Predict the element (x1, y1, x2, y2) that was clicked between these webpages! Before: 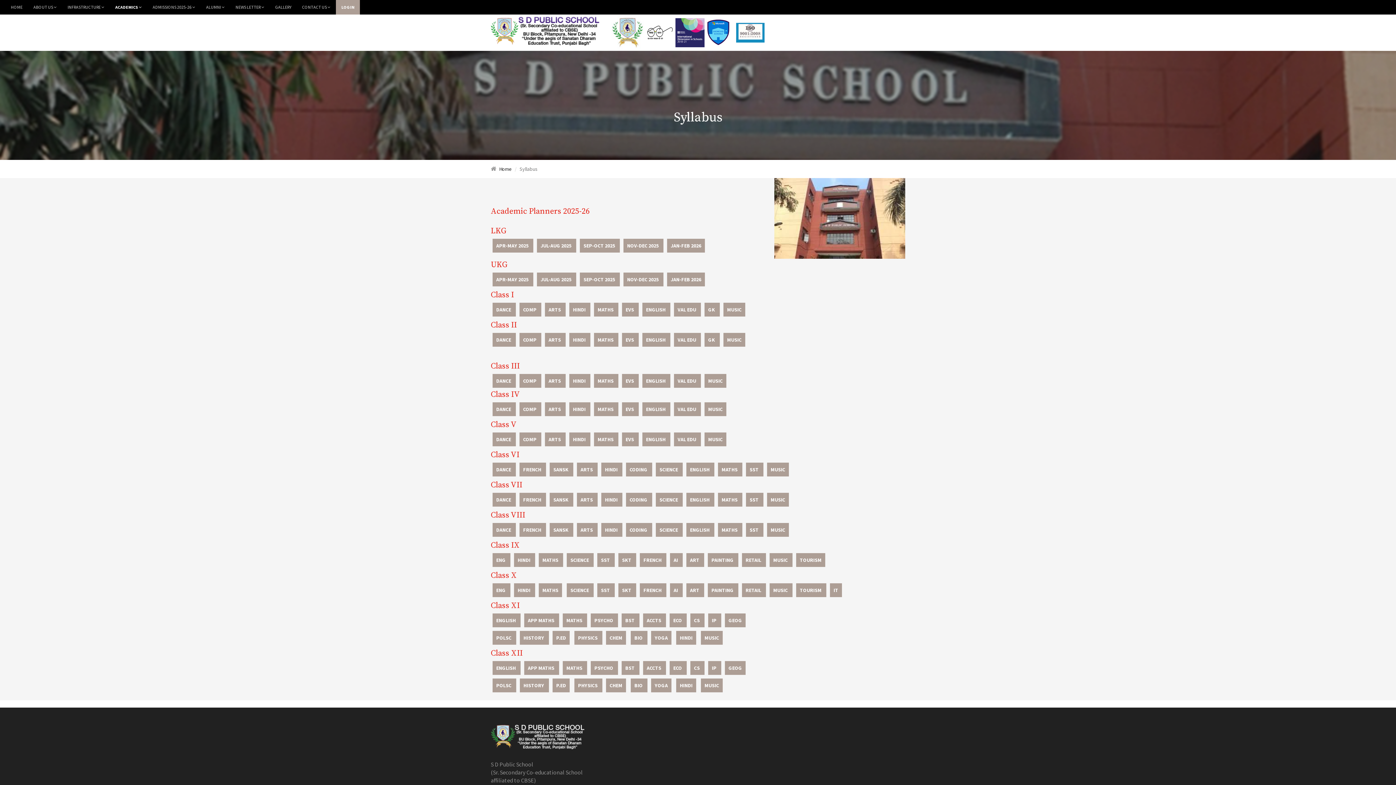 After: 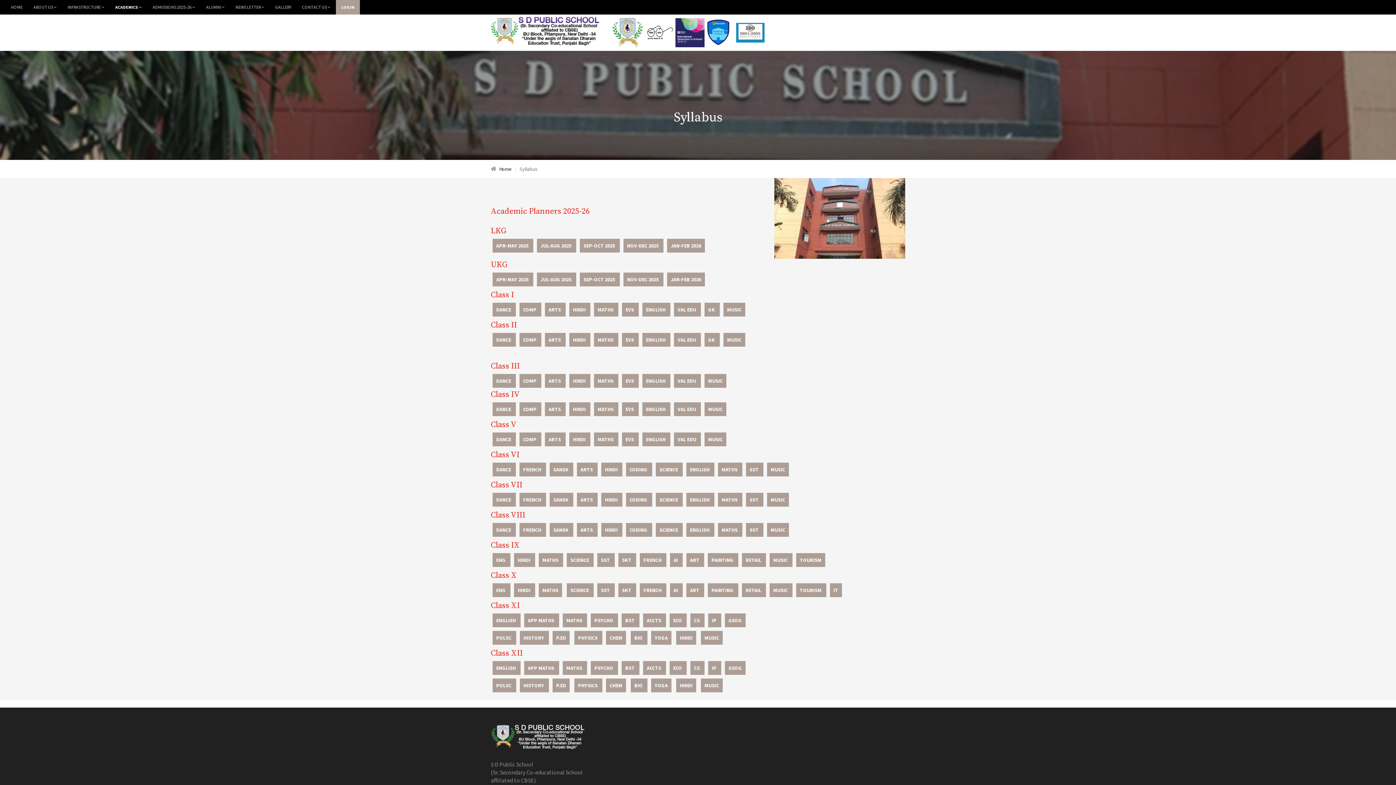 Action: bbox: (519, 462, 546, 476) label: FRENCH 